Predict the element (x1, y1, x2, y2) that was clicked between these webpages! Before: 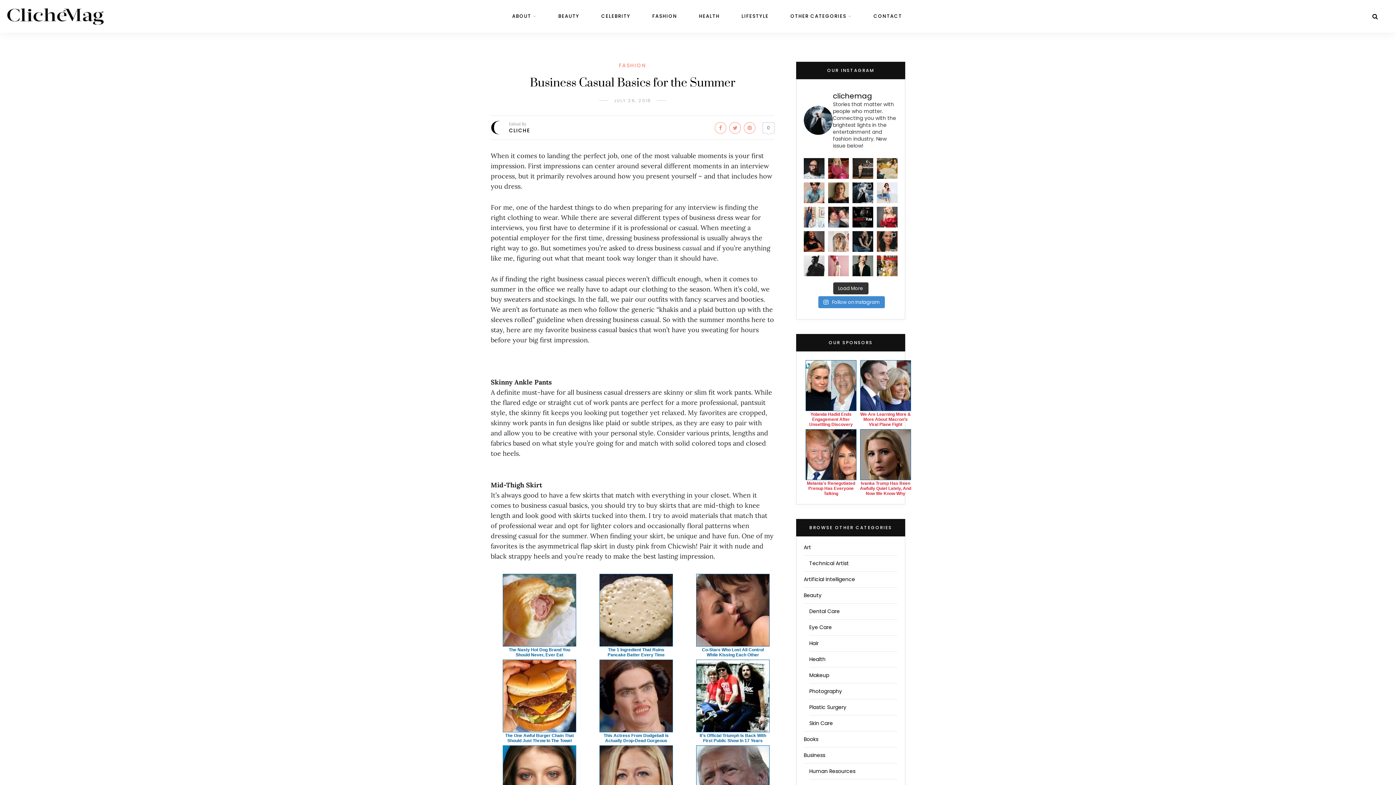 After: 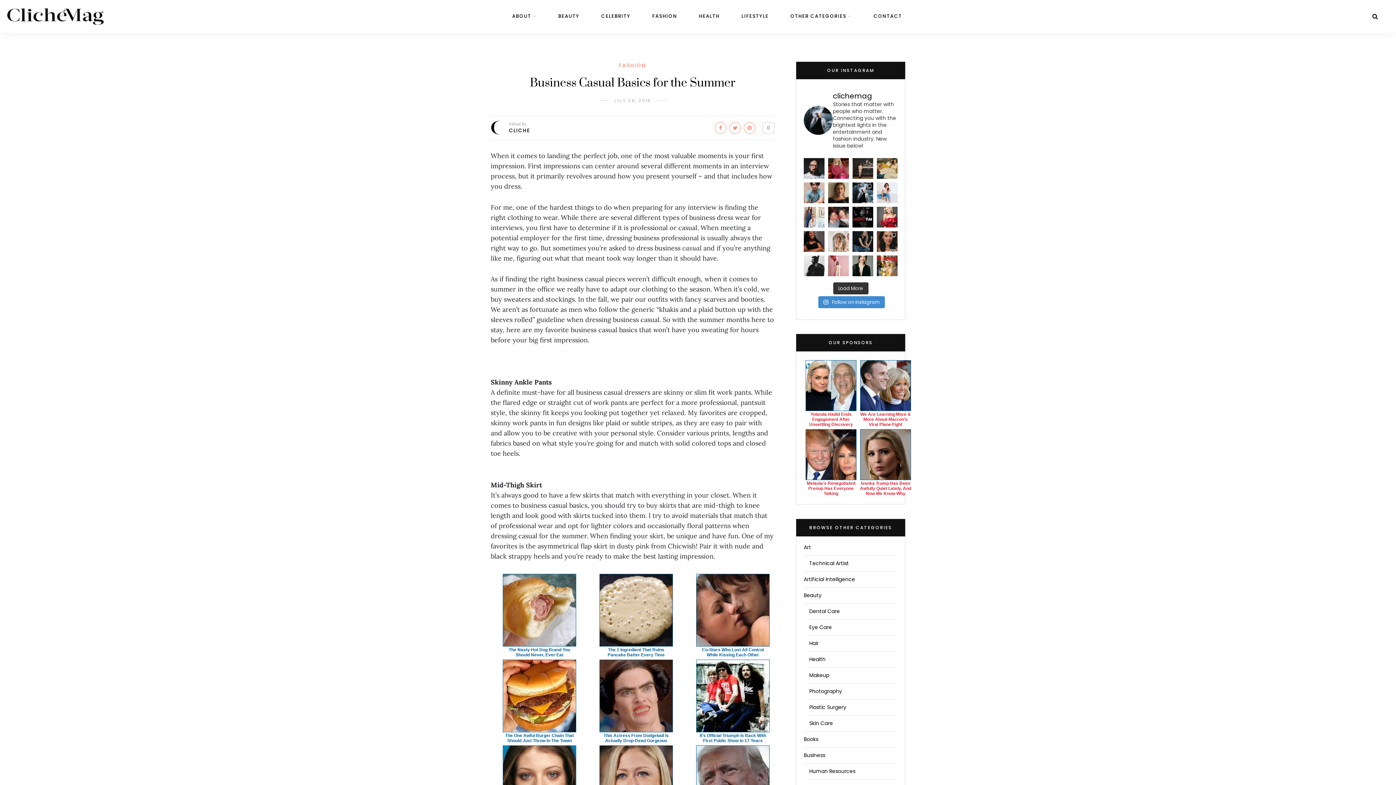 Action: bbox: (702, 647, 764, 657) label: Co-Stars Who Lost All Control While Kissing Each Other